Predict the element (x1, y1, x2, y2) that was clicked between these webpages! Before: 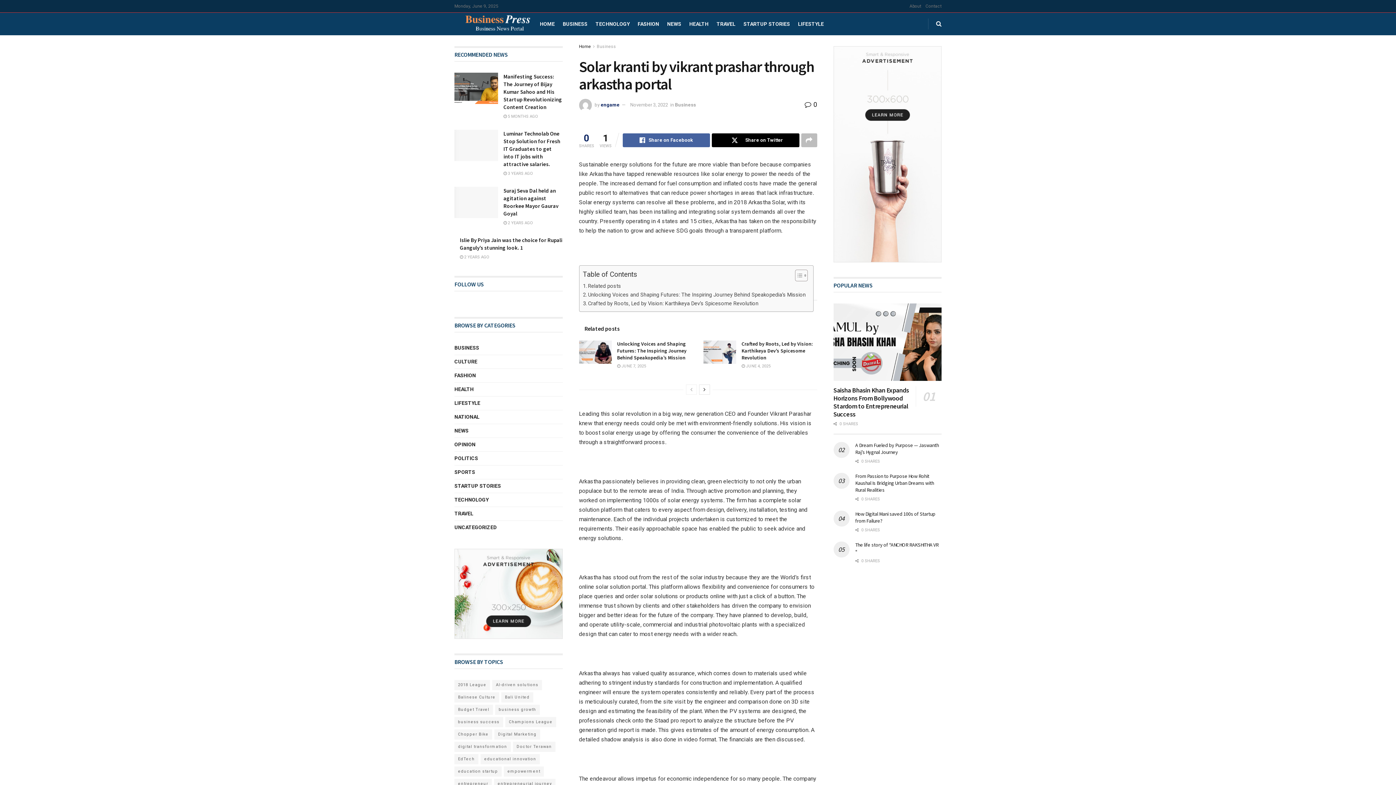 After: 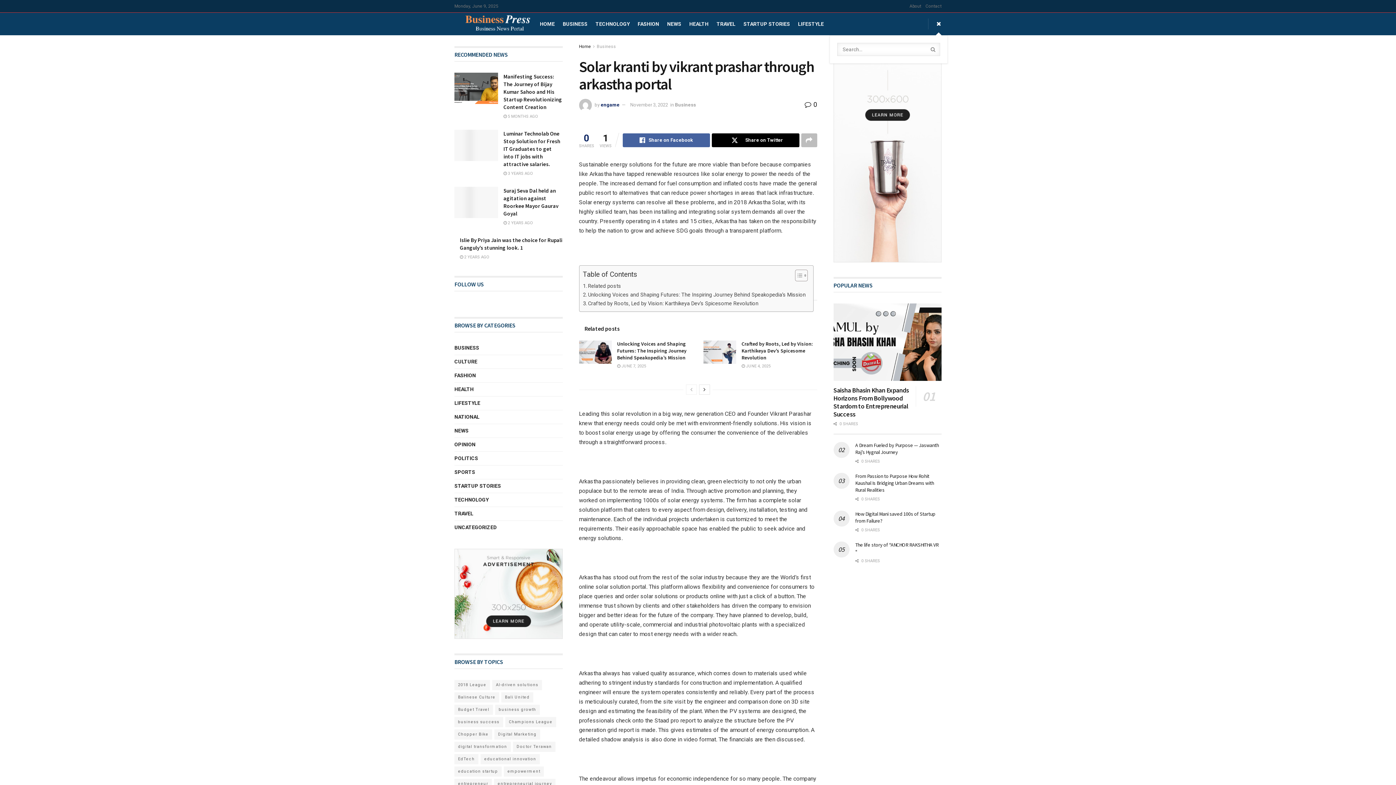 Action: bbox: (936, 12, 941, 35) label: Search Button